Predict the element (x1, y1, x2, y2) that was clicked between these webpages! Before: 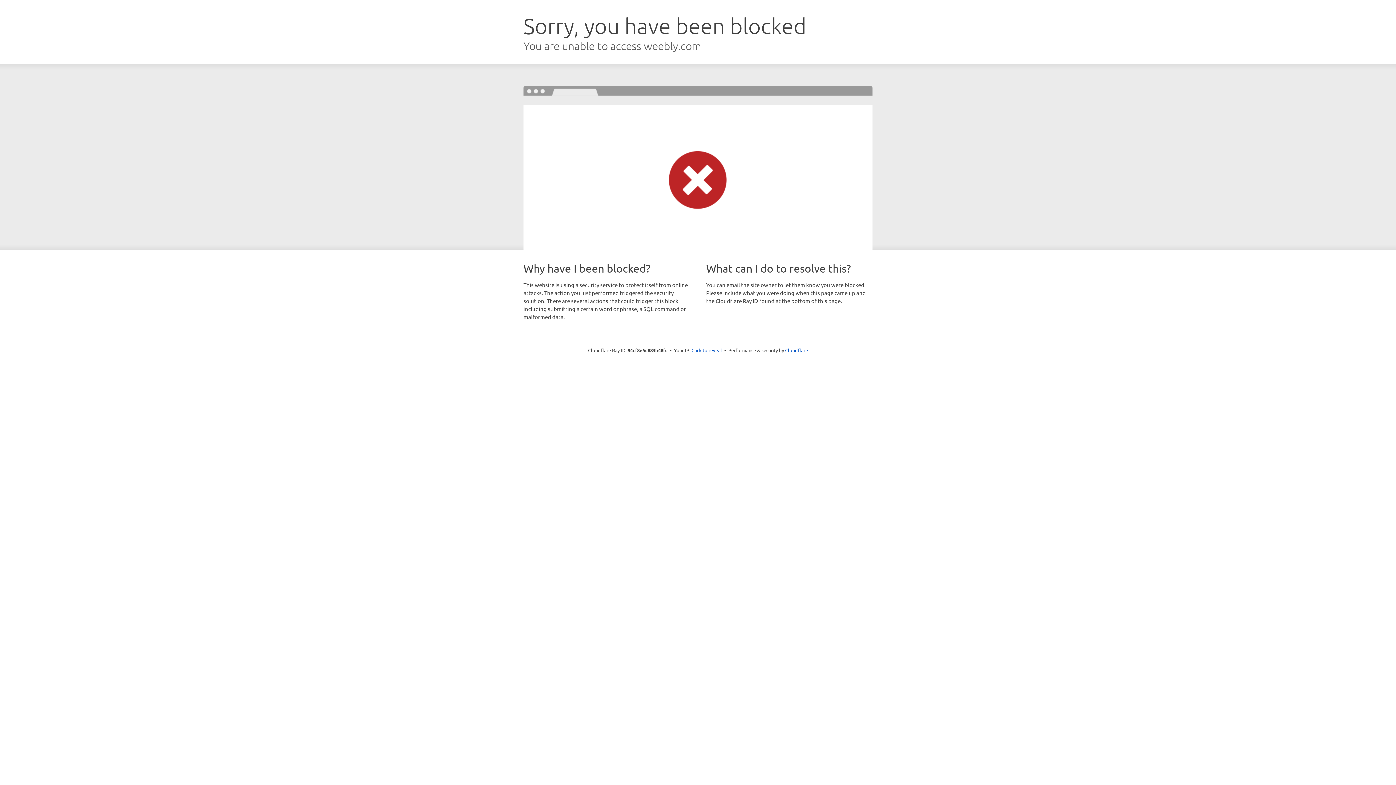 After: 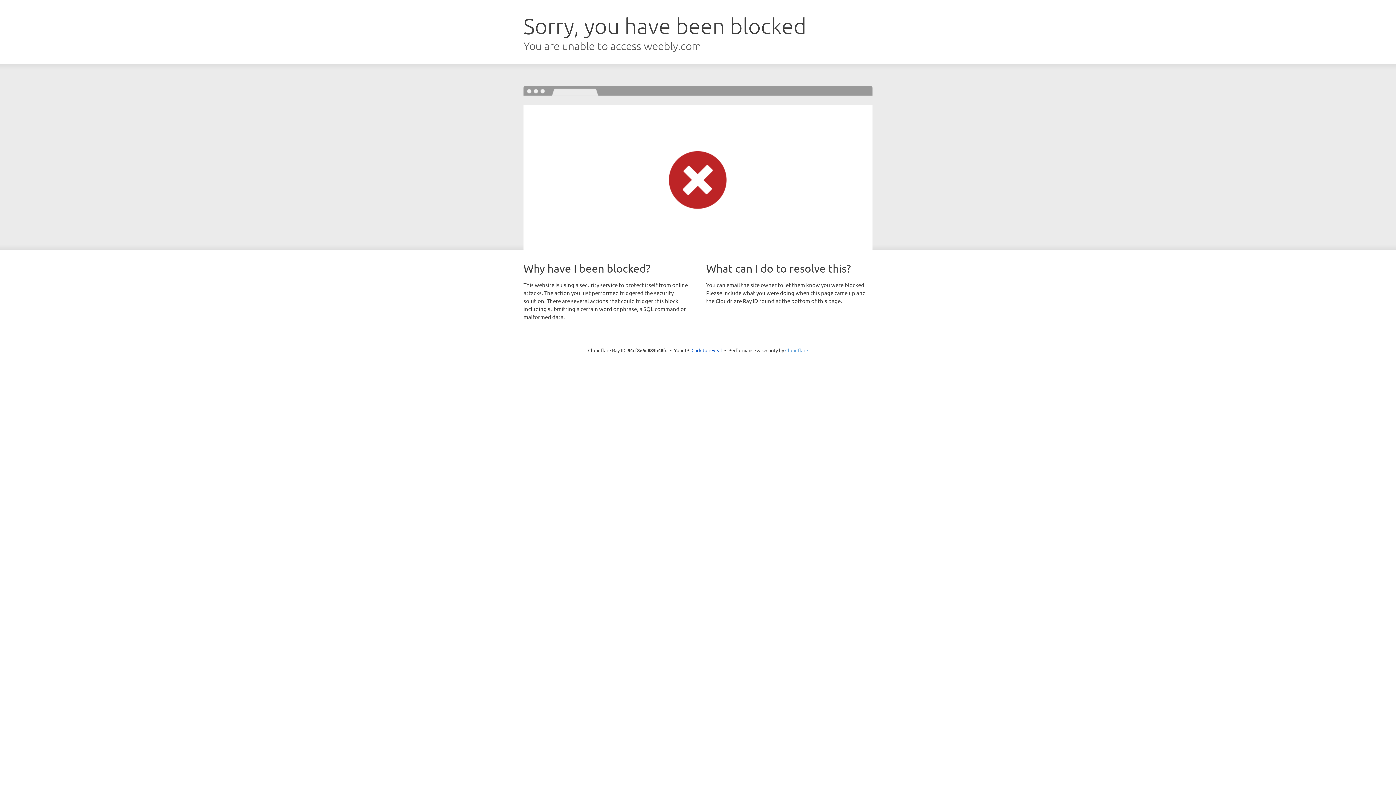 Action: label: Cloudflare bbox: (785, 347, 808, 353)